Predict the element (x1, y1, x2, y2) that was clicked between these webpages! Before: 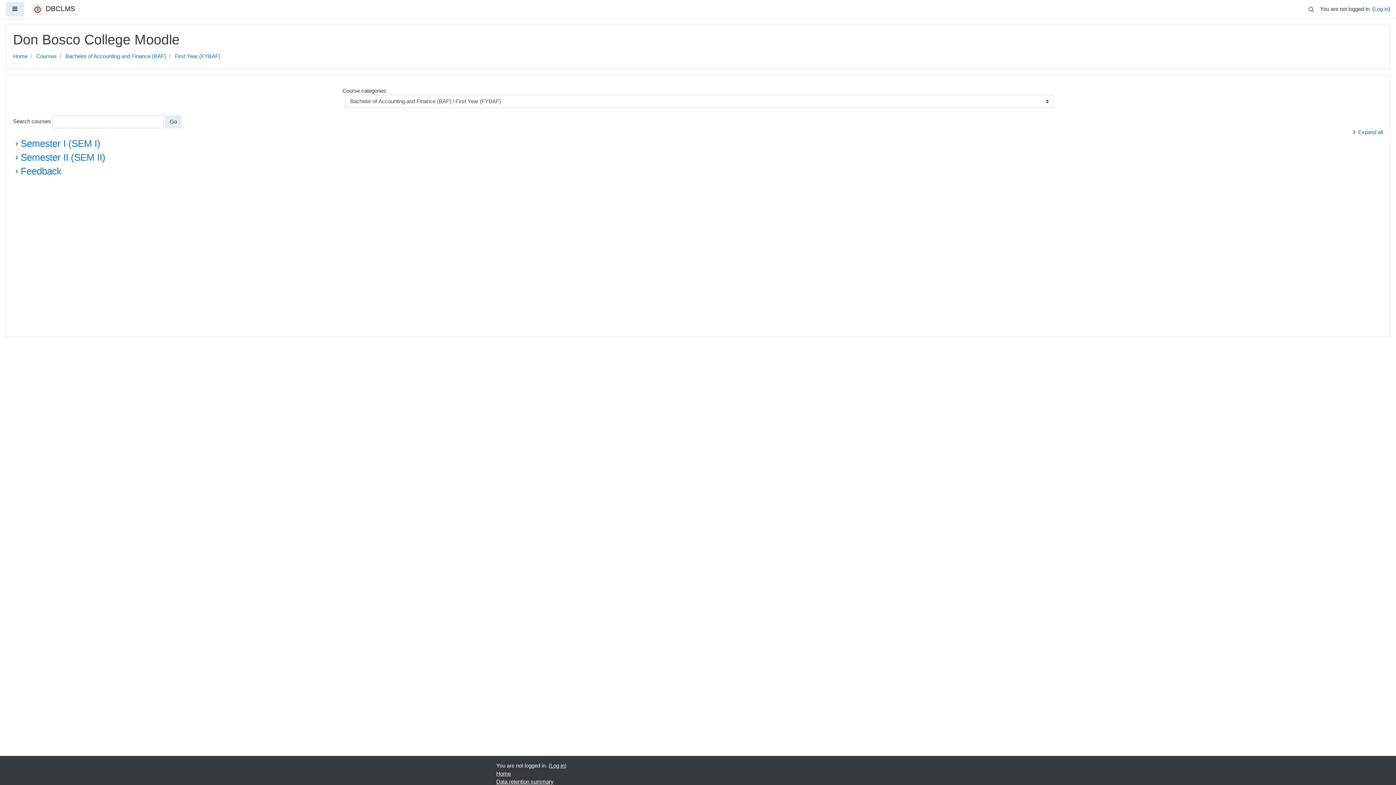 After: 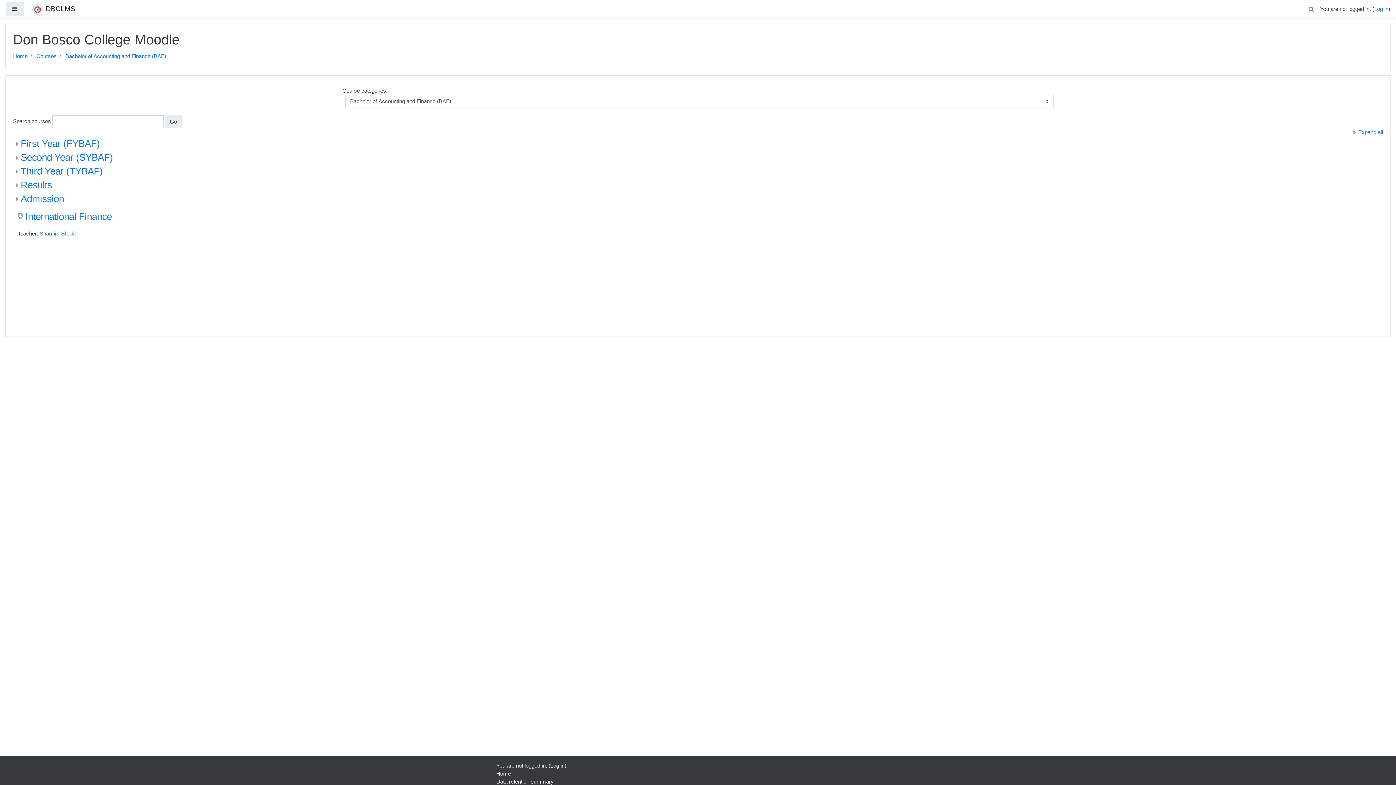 Action: label: Bachelor of Accounting and Finance (BAF) bbox: (65, 53, 166, 59)